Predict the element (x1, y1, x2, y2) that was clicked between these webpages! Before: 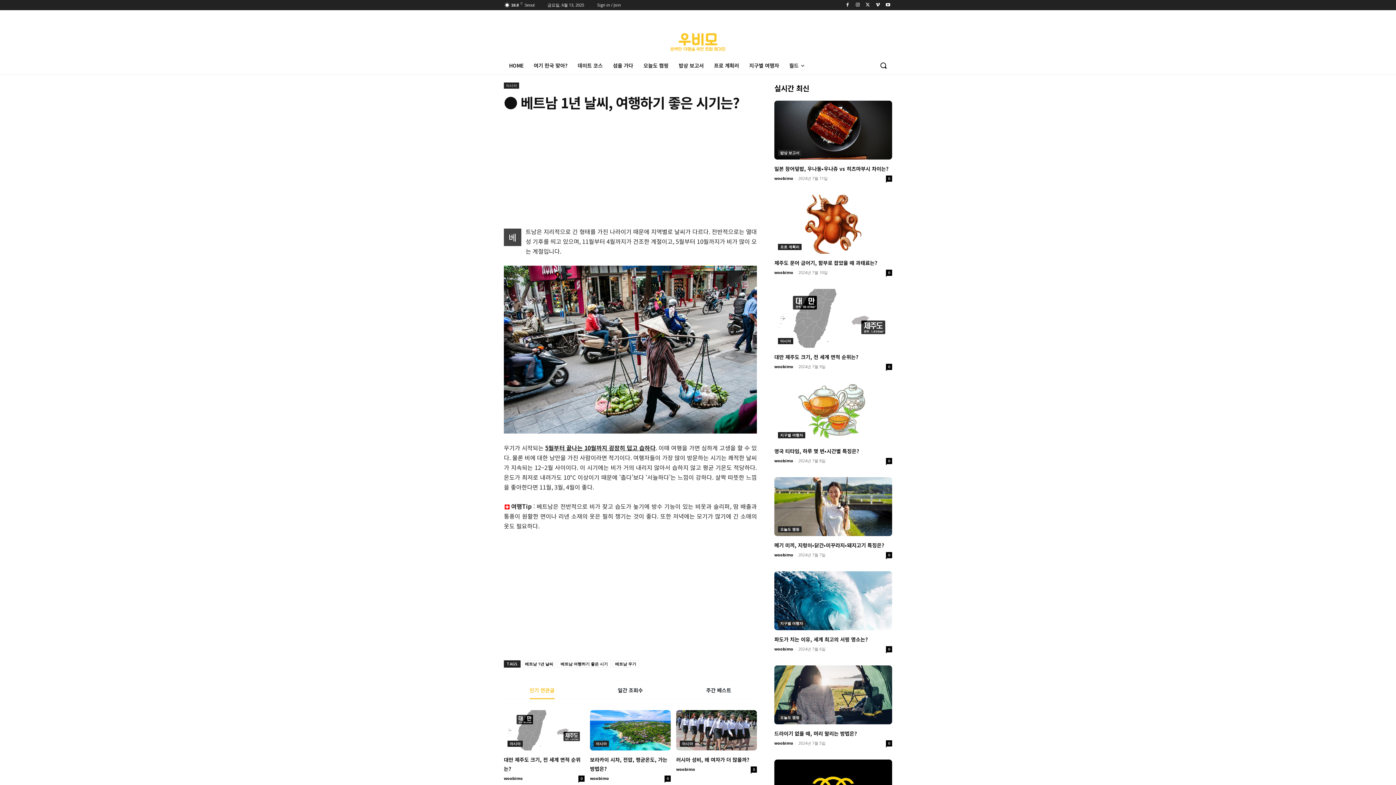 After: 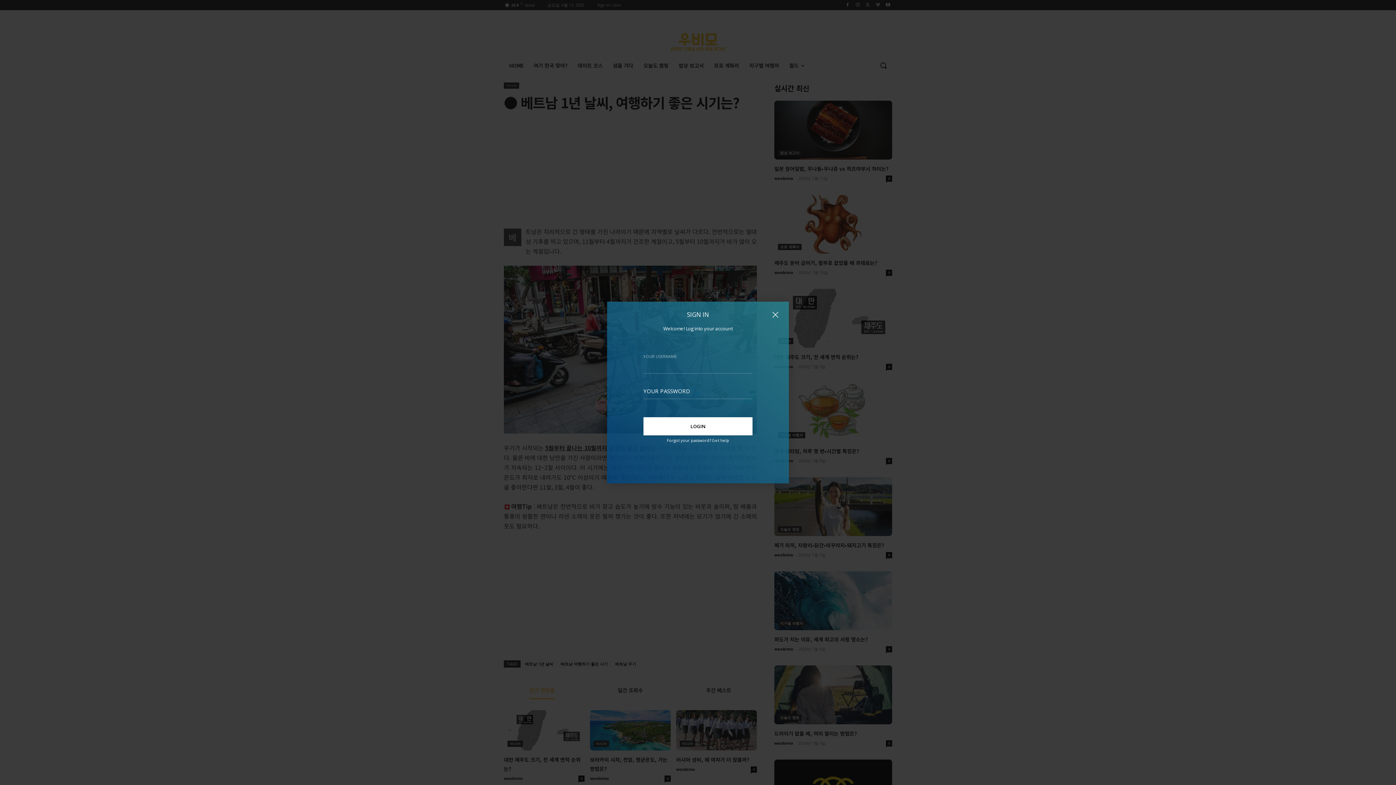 Action: bbox: (597, 0, 621, 10) label: Sign in / Join